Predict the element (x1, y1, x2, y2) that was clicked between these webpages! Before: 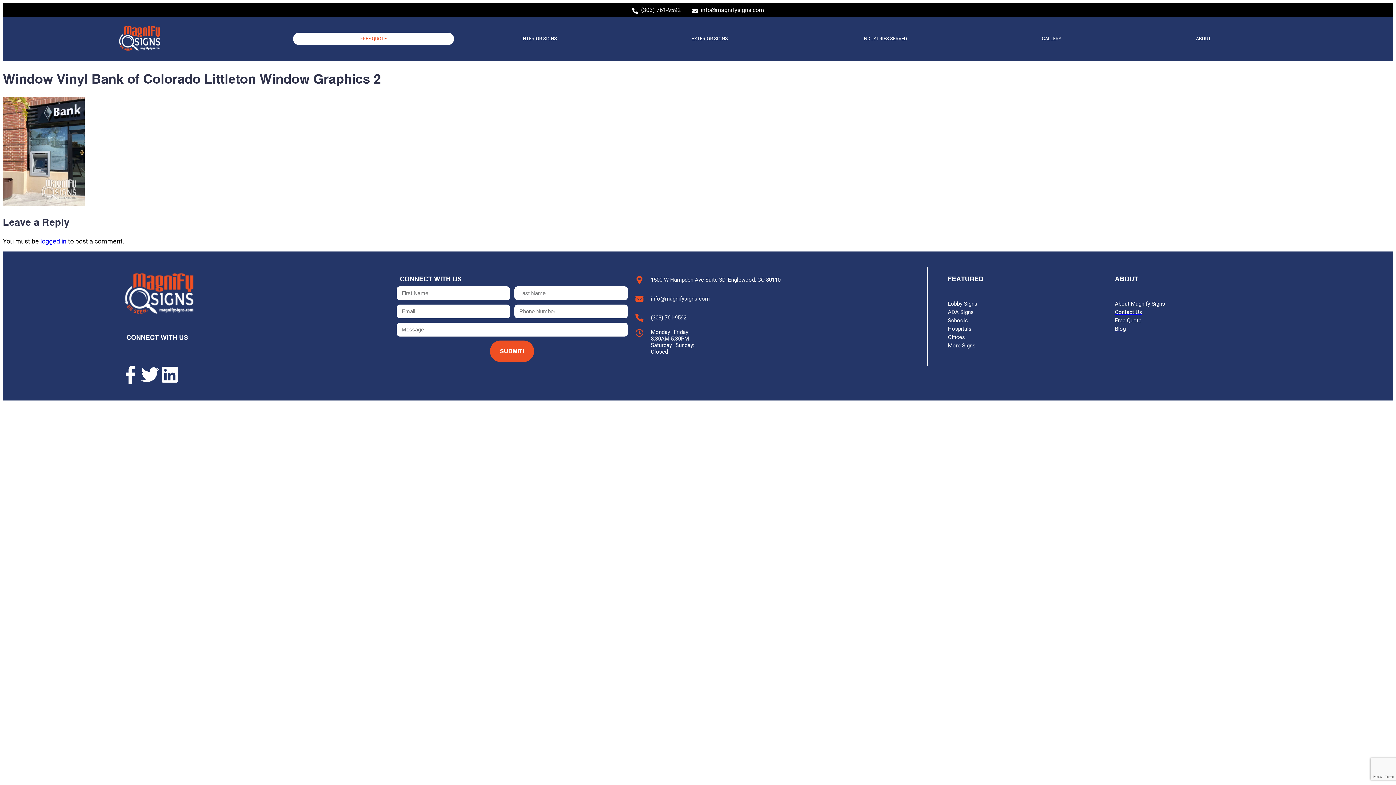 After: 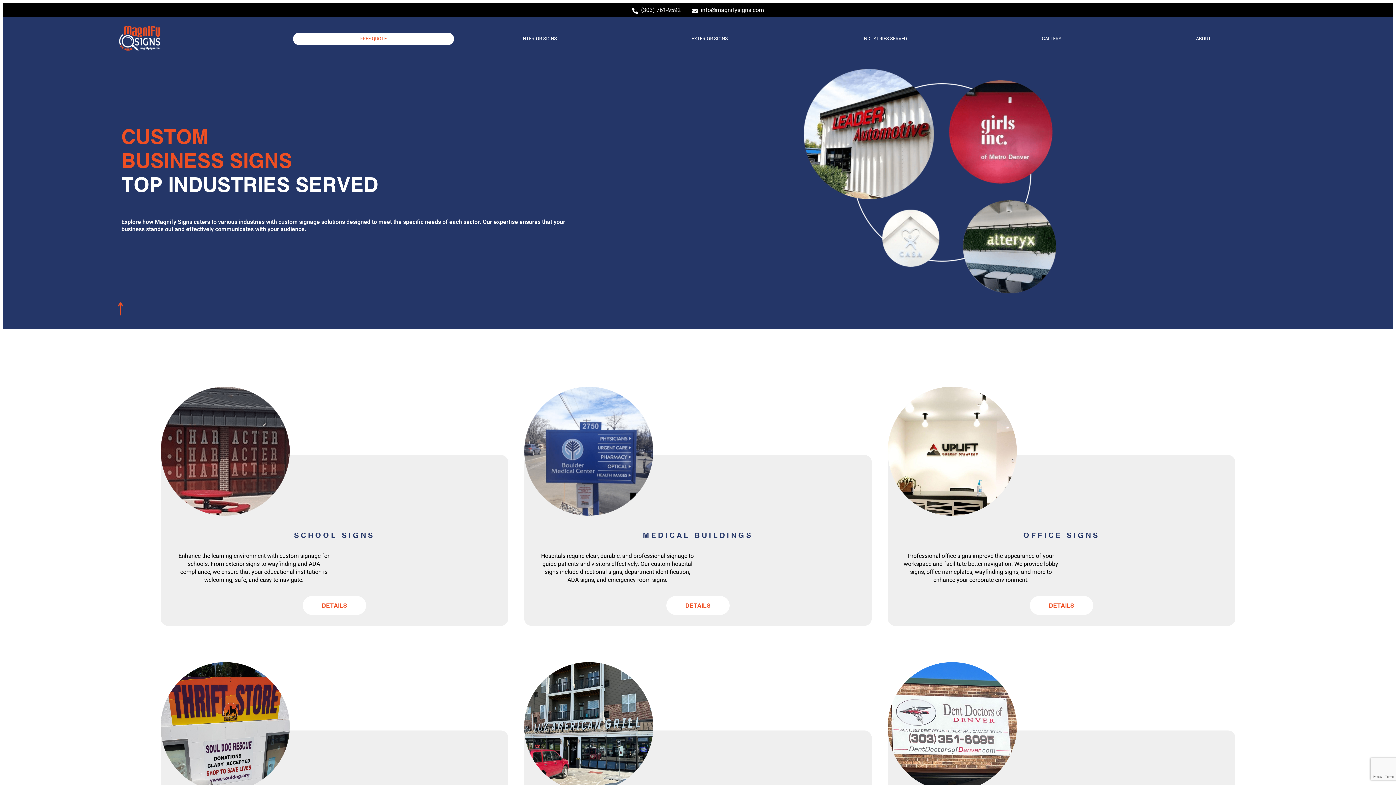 Action: bbox: (795, 32, 974, 45) label: INDUSTRIES SERVED